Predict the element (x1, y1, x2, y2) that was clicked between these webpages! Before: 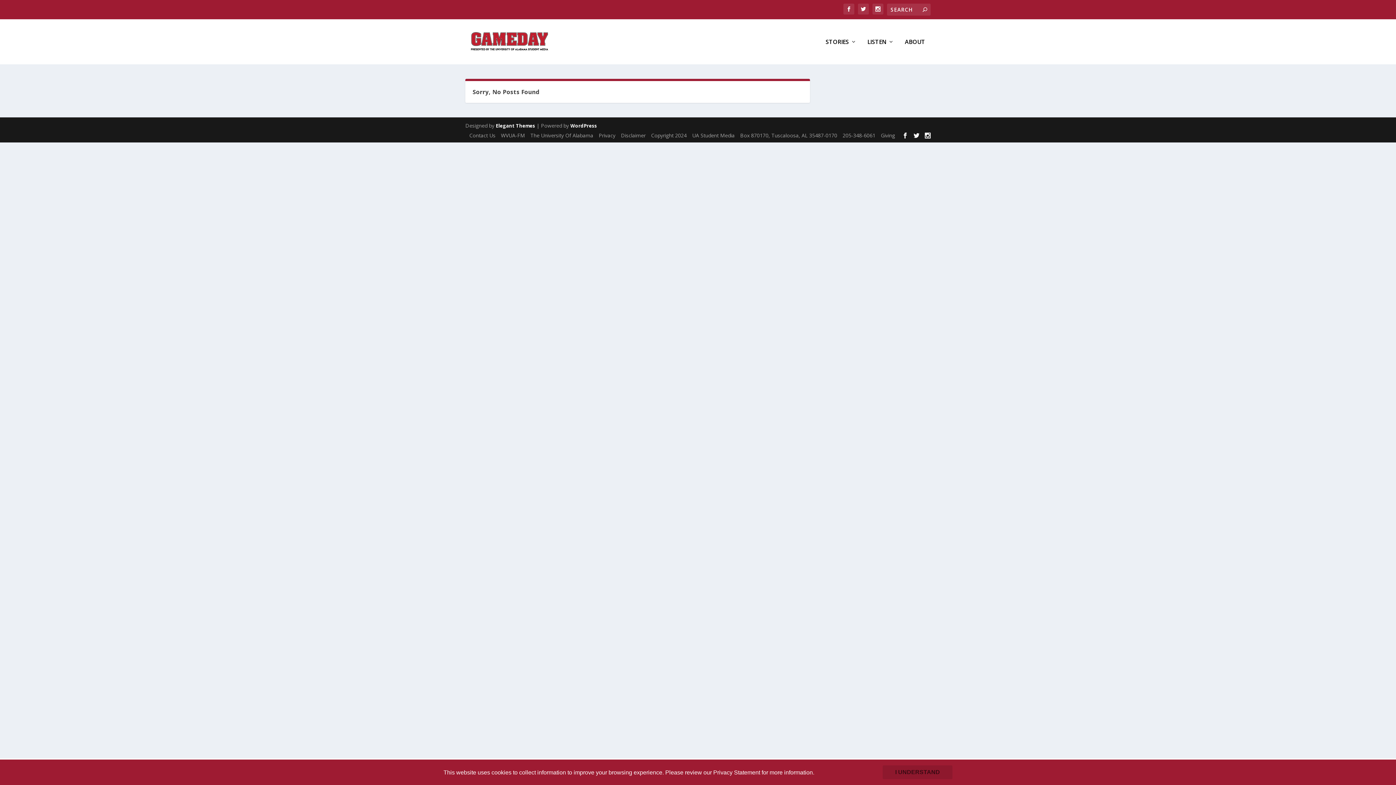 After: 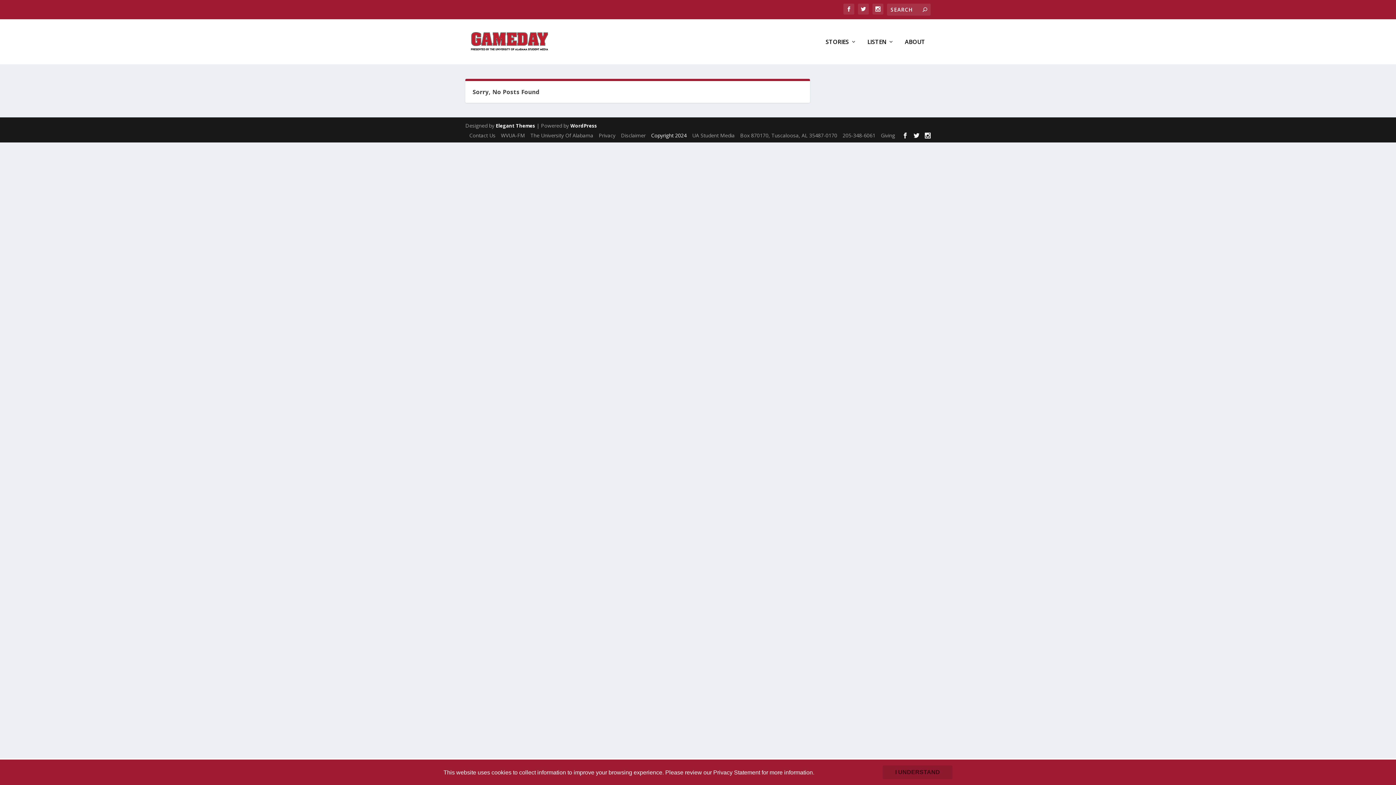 Action: bbox: (651, 131, 686, 138) label: Copyright 2024